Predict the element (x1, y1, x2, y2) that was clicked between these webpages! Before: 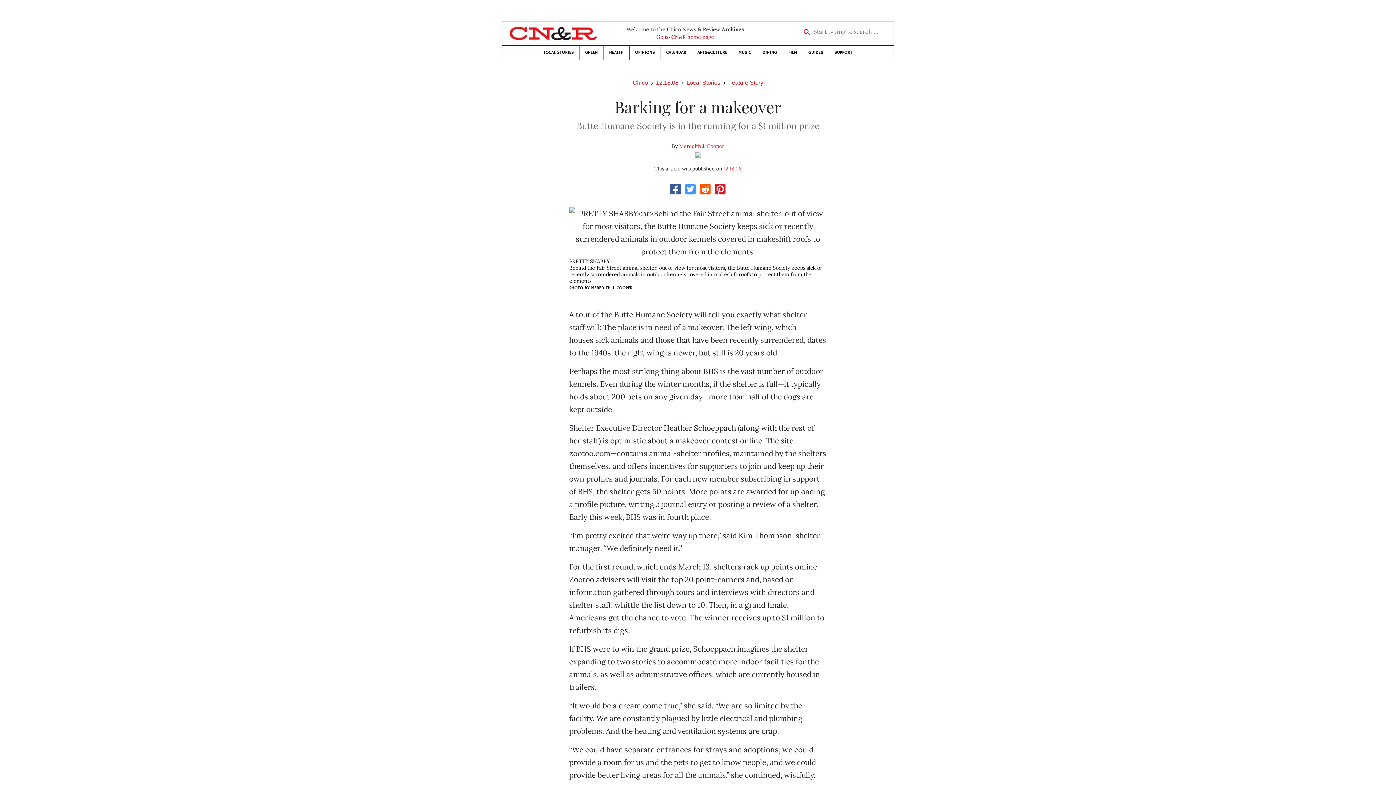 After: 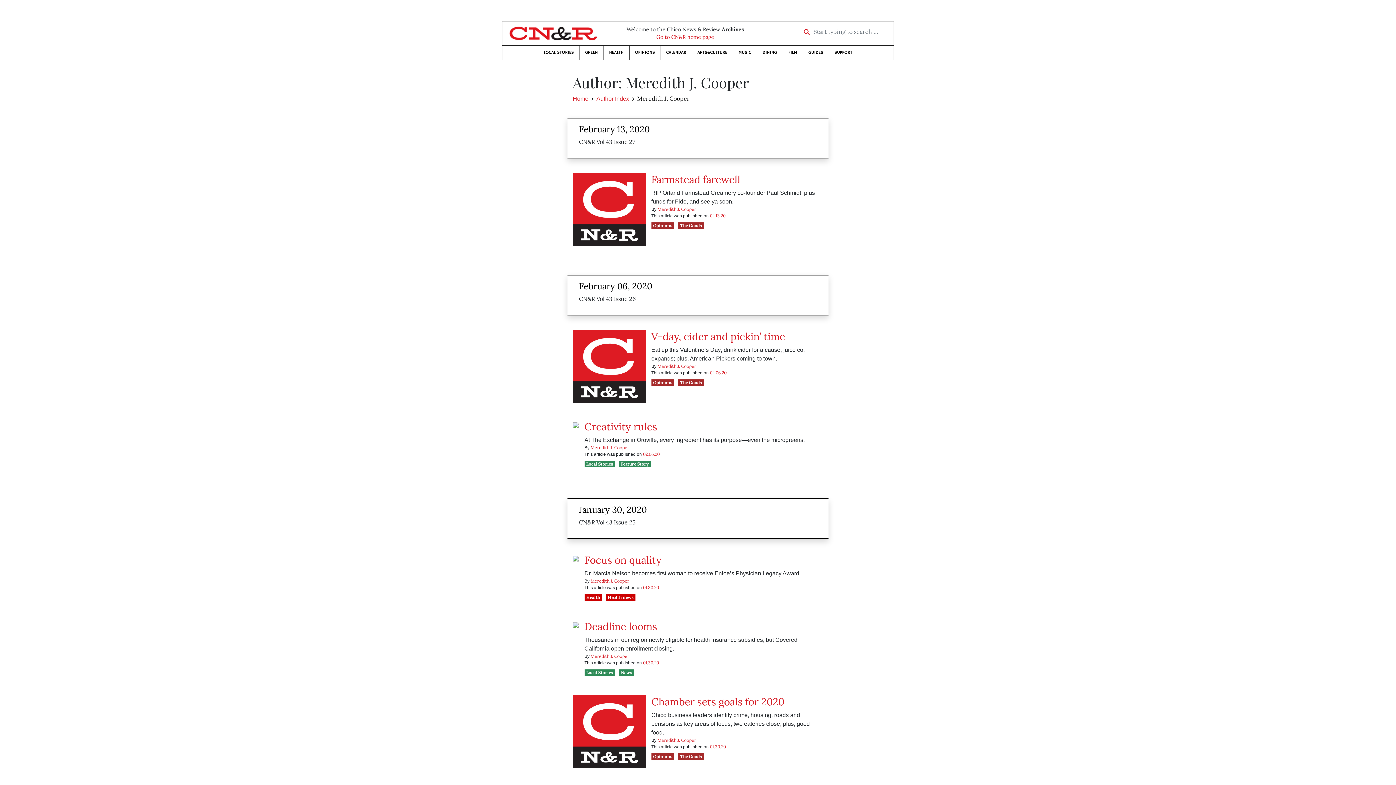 Action: bbox: (679, 142, 724, 149) label: Meredith J. Cooper